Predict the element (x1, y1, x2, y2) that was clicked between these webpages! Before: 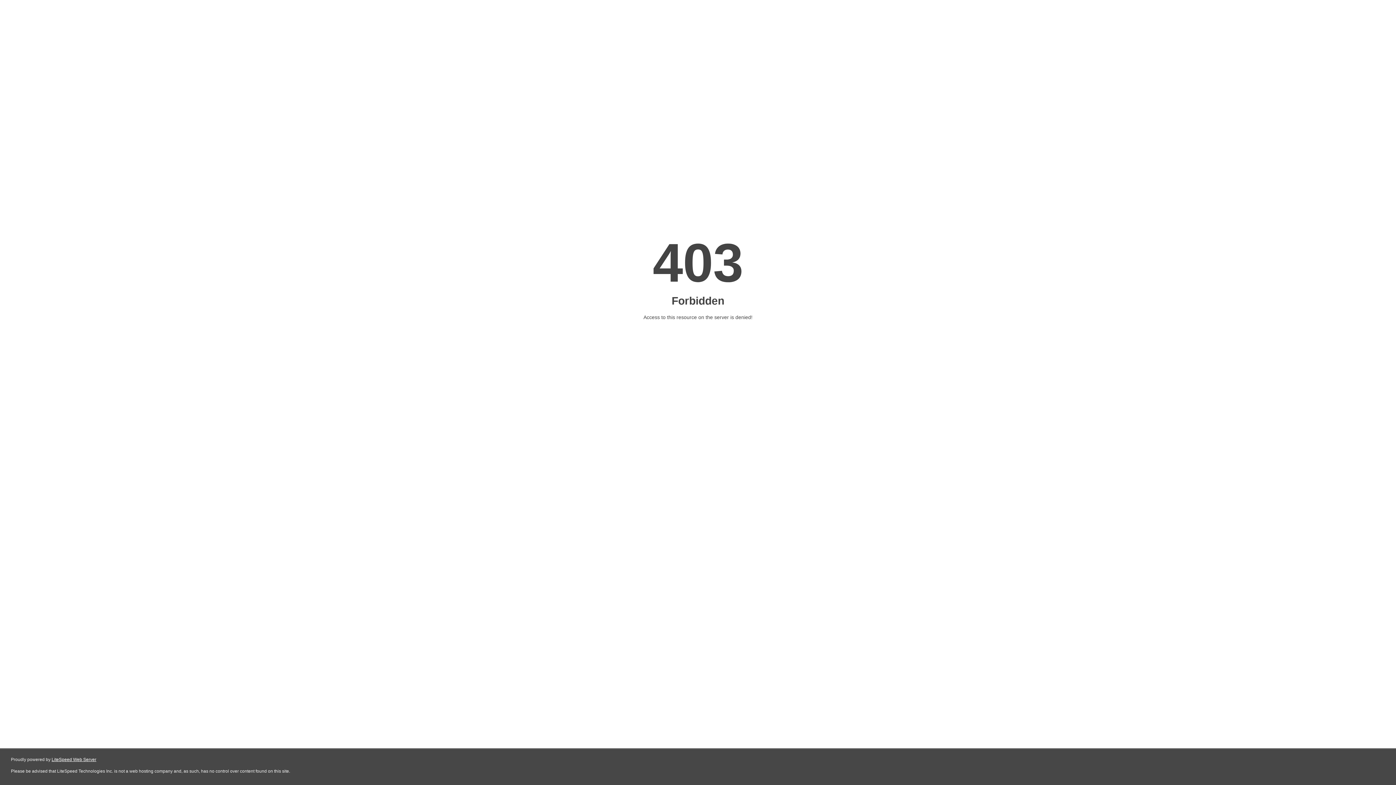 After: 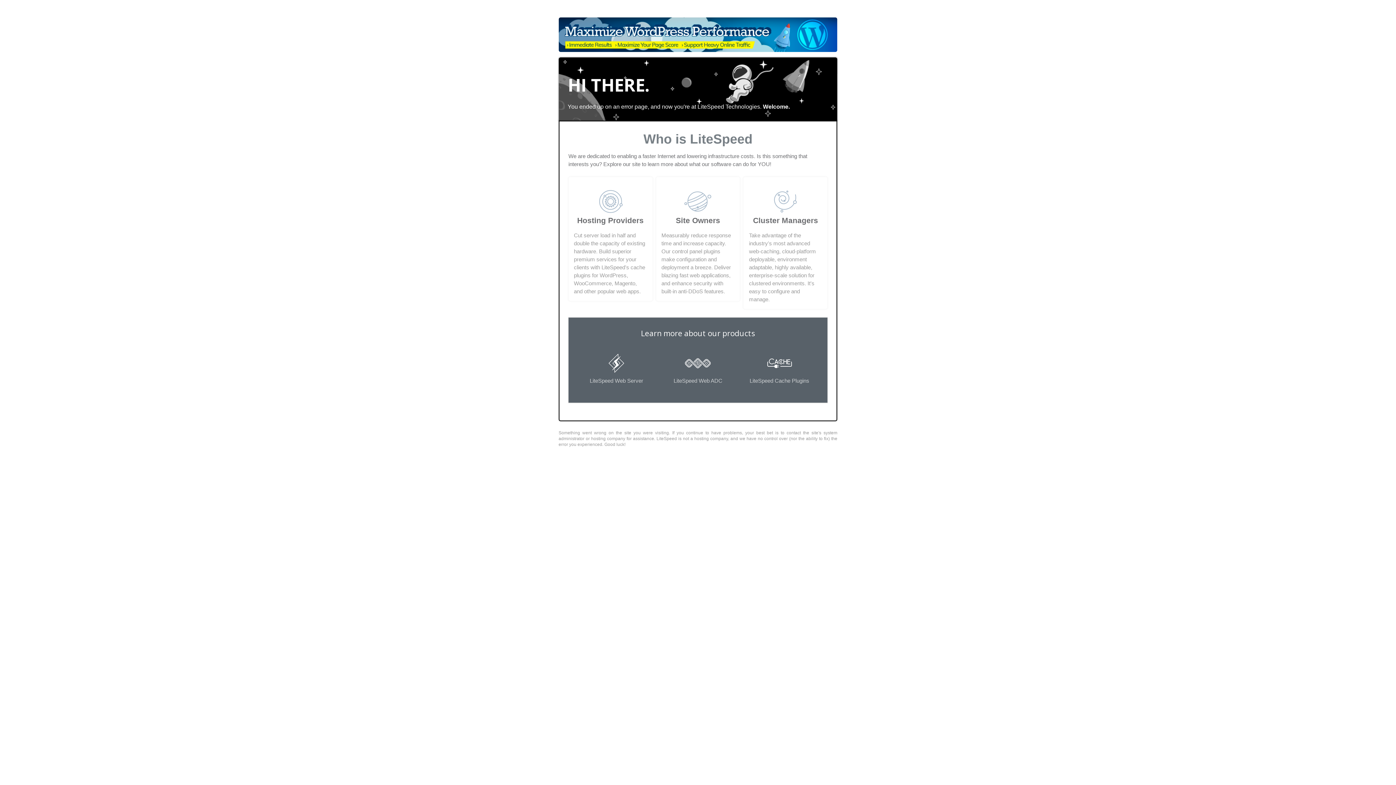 Action: bbox: (51, 757, 96, 762) label: LiteSpeed Web Server